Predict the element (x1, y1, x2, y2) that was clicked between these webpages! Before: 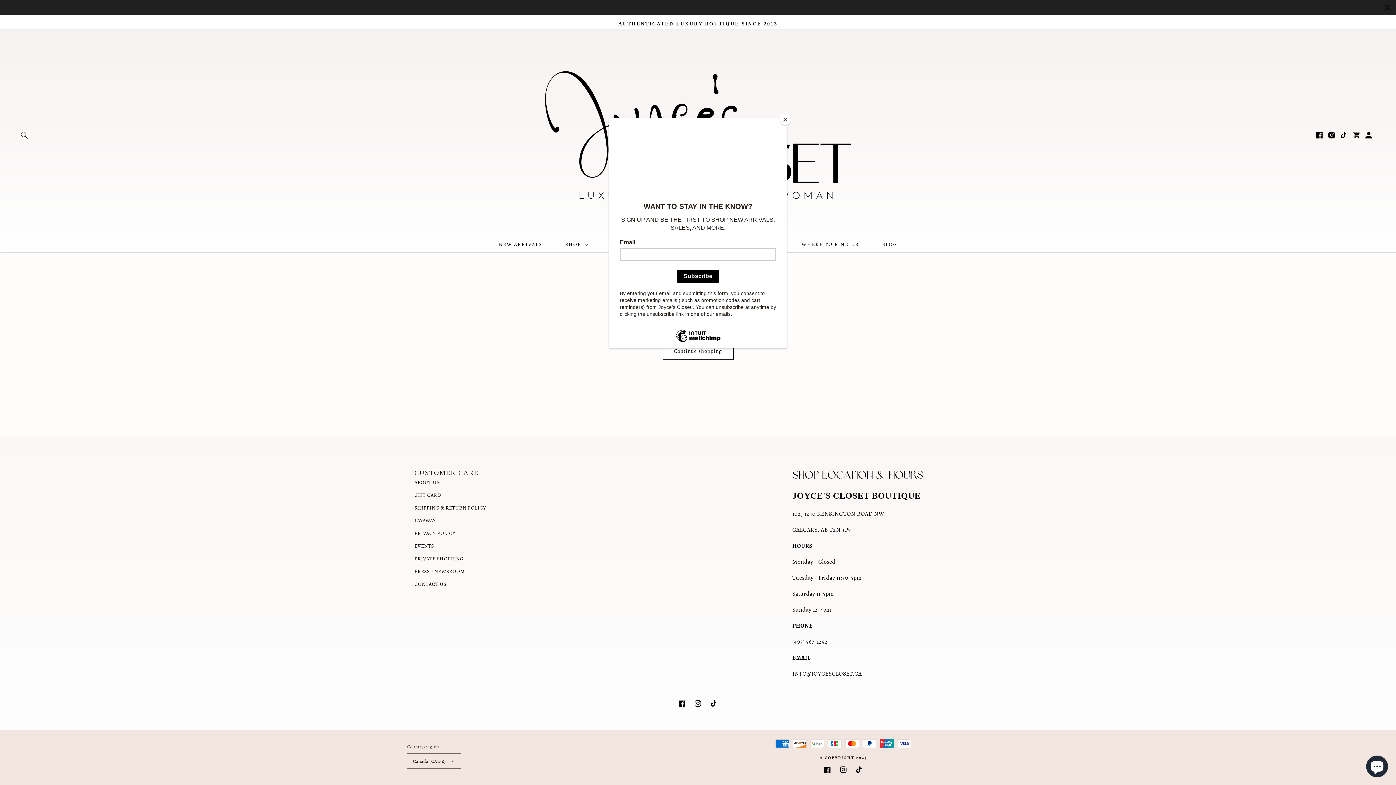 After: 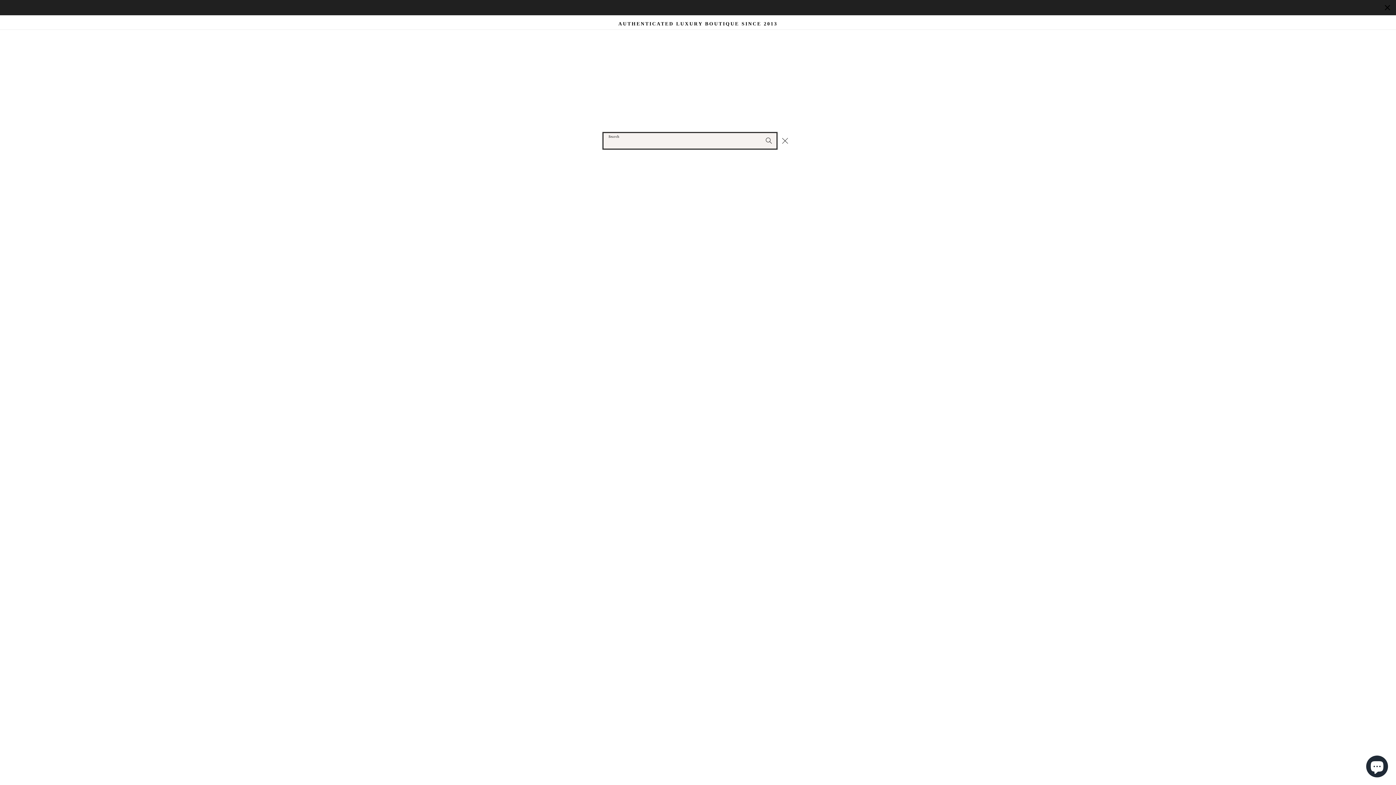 Action: bbox: (18, 127, 30, 143) label: Search